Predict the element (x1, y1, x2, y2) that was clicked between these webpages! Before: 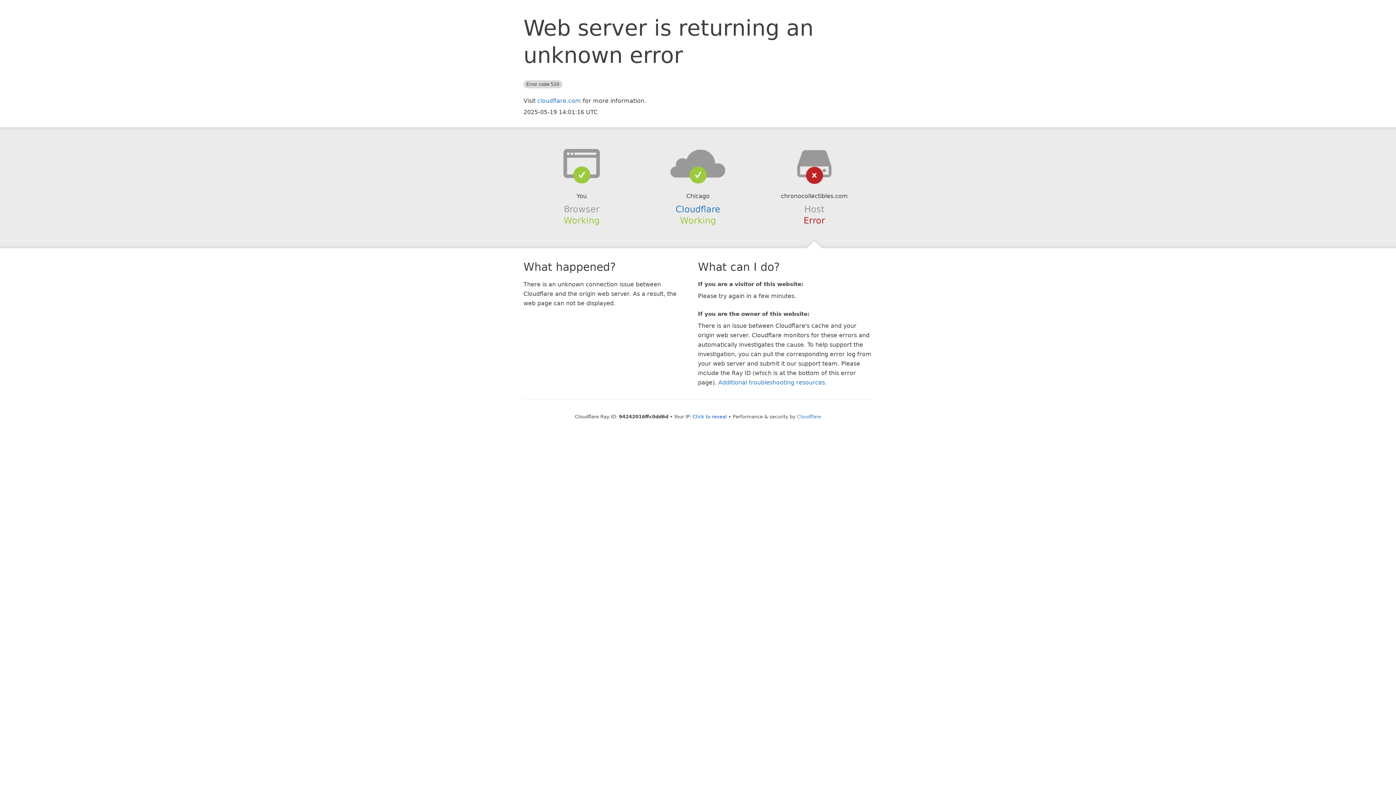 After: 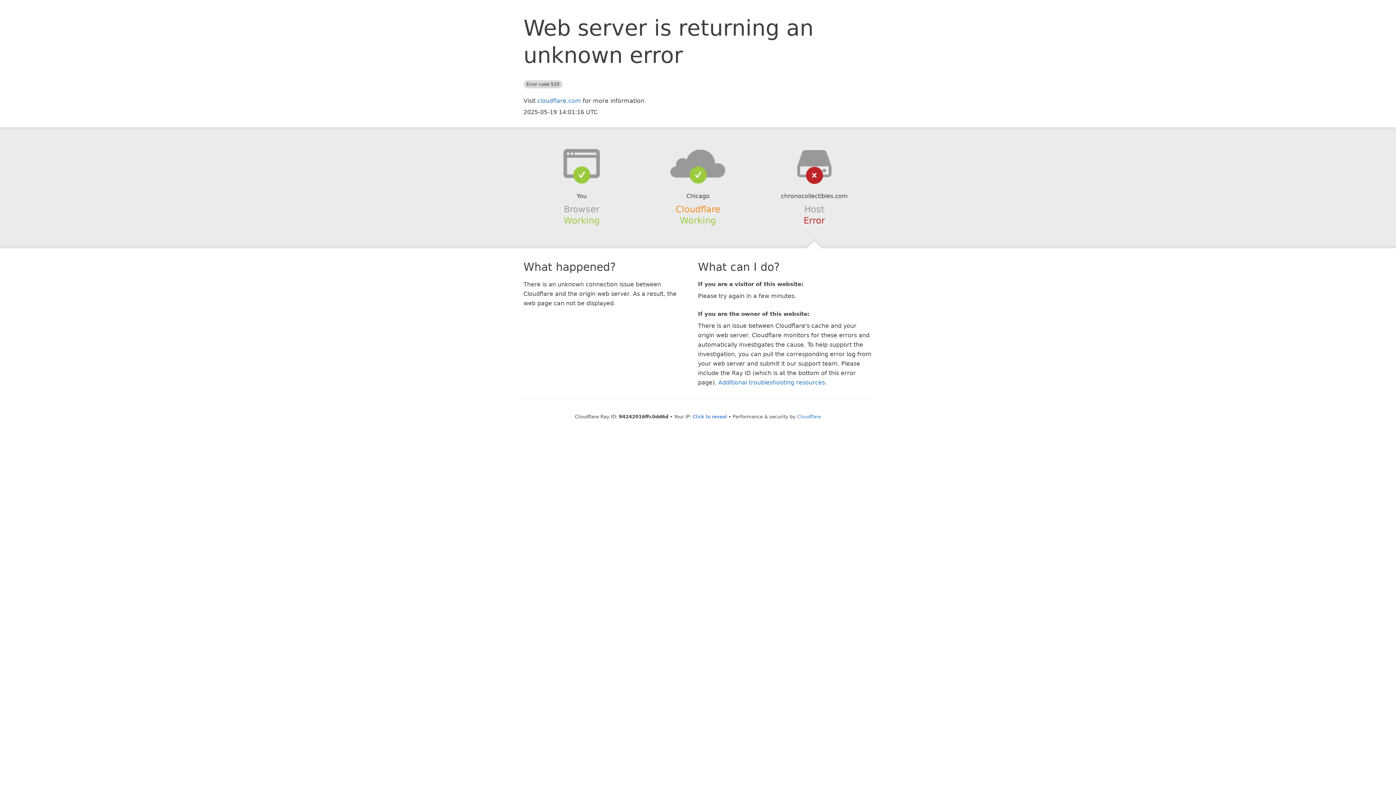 Action: bbox: (675, 204, 720, 214) label: Cloudflare